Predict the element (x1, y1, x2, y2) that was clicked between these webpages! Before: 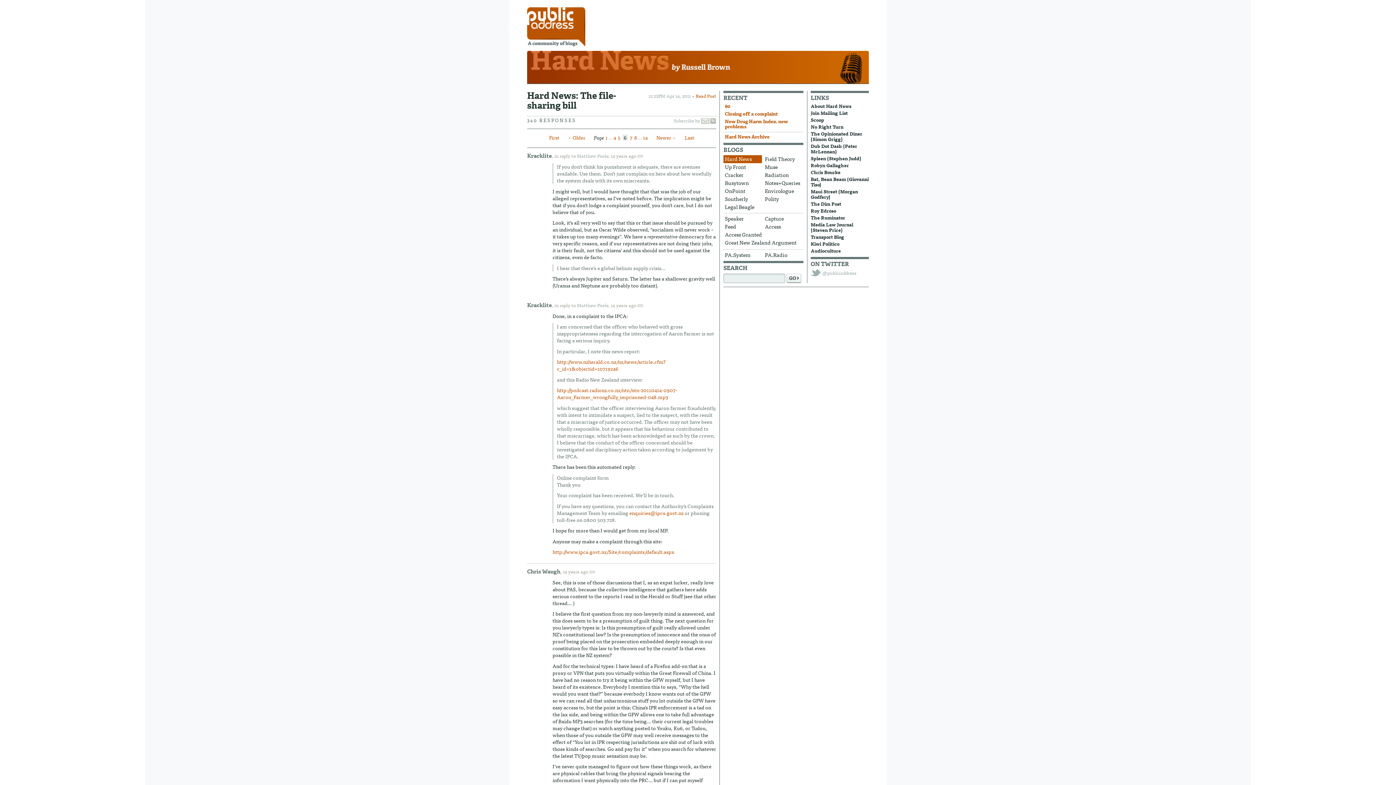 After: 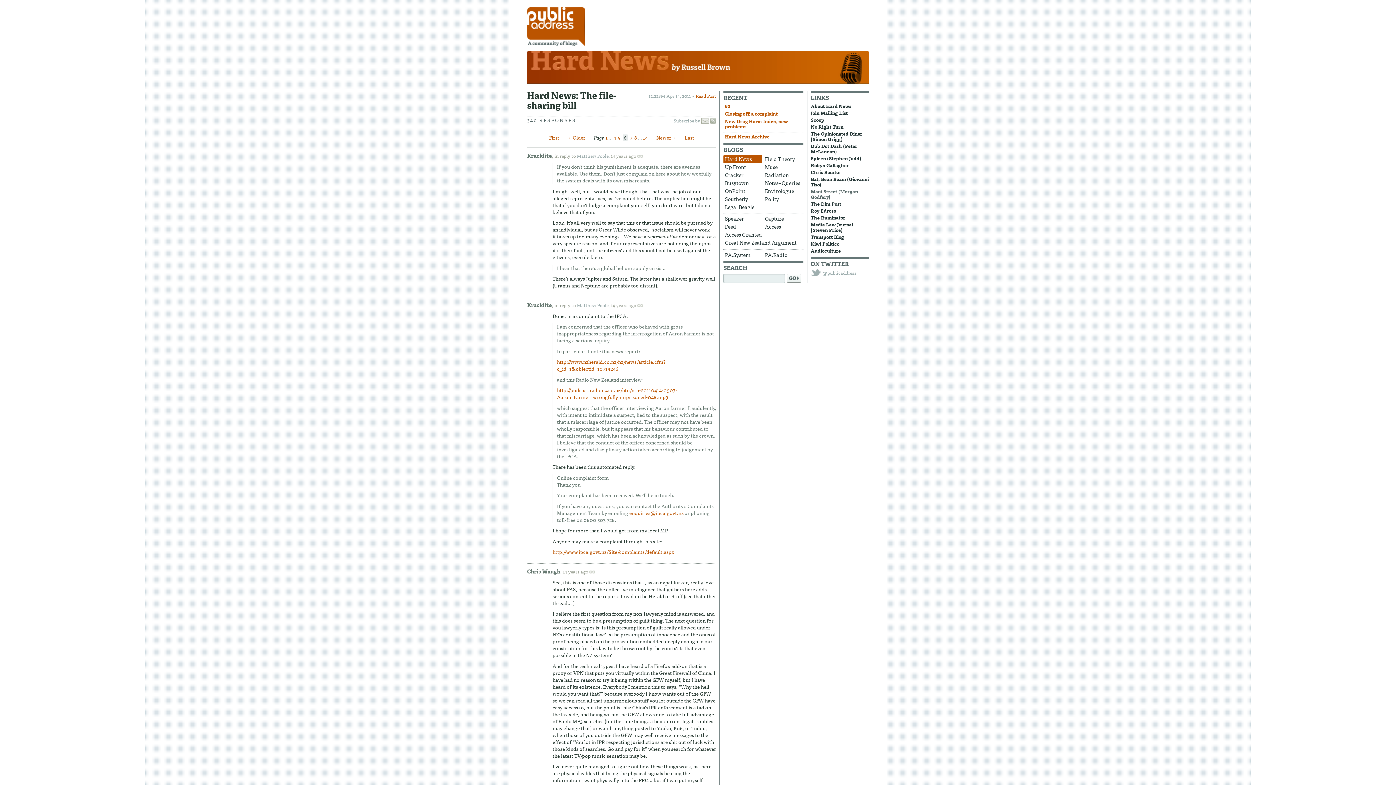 Action: bbox: (810, 187, 858, 200) label: Maui Street (Morgan Godfery)